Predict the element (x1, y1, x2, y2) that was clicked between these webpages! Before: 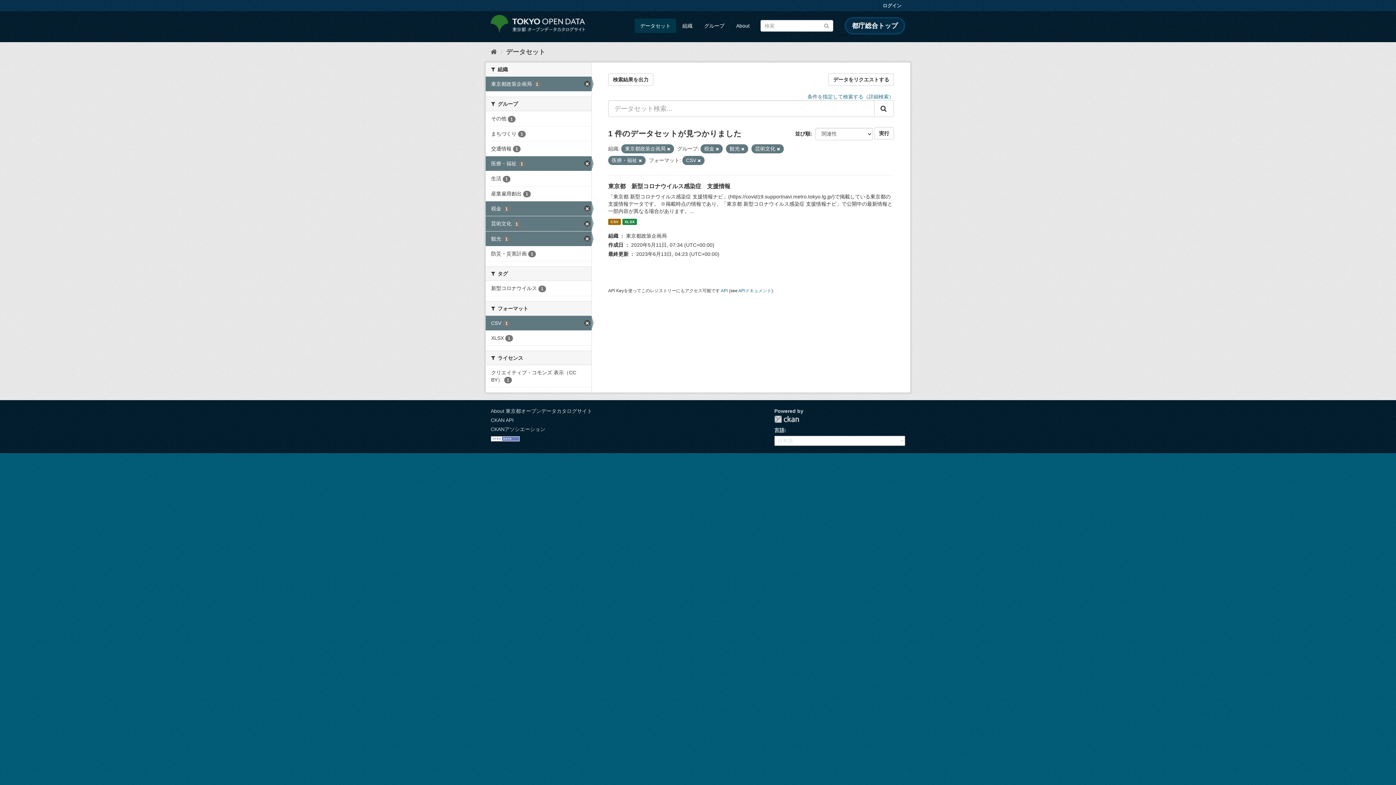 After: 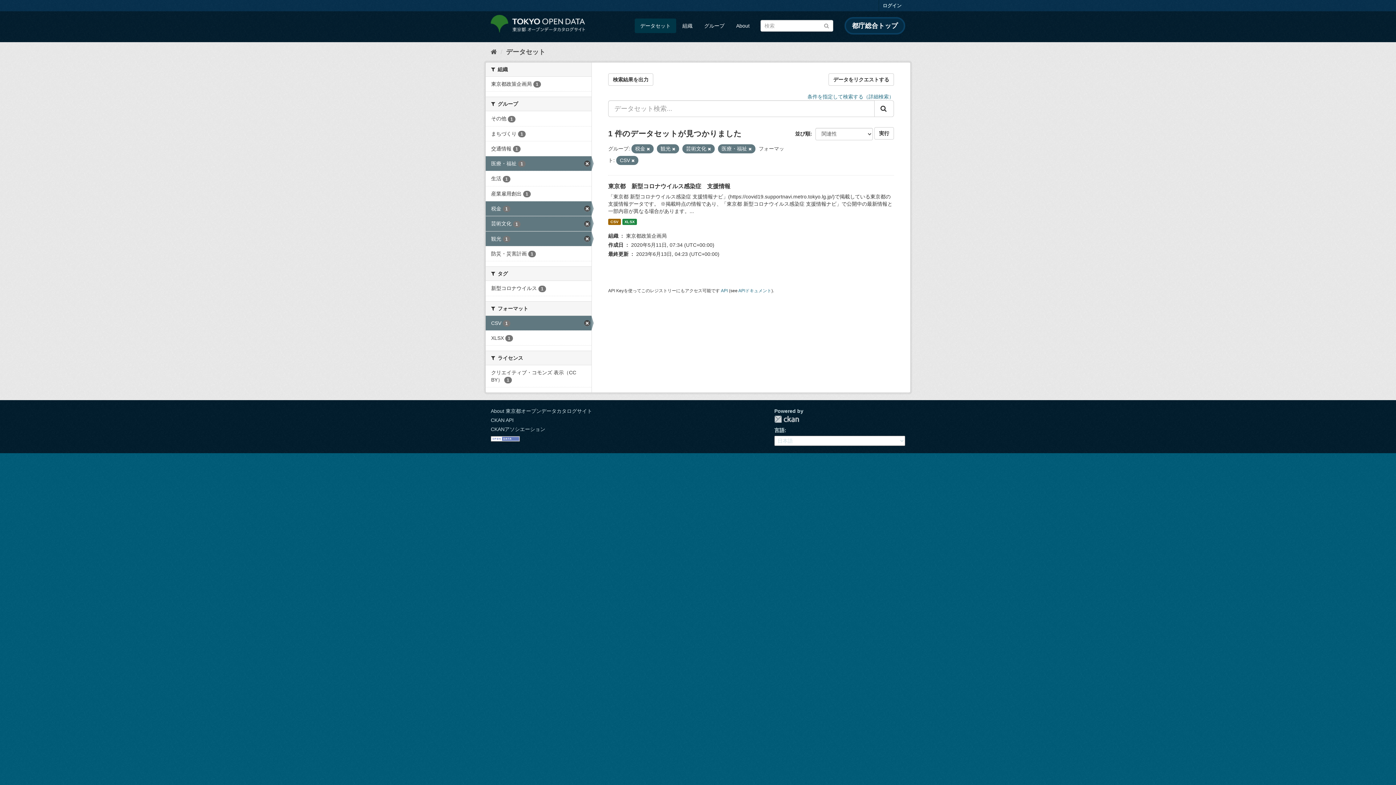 Action: bbox: (667, 146, 670, 151)